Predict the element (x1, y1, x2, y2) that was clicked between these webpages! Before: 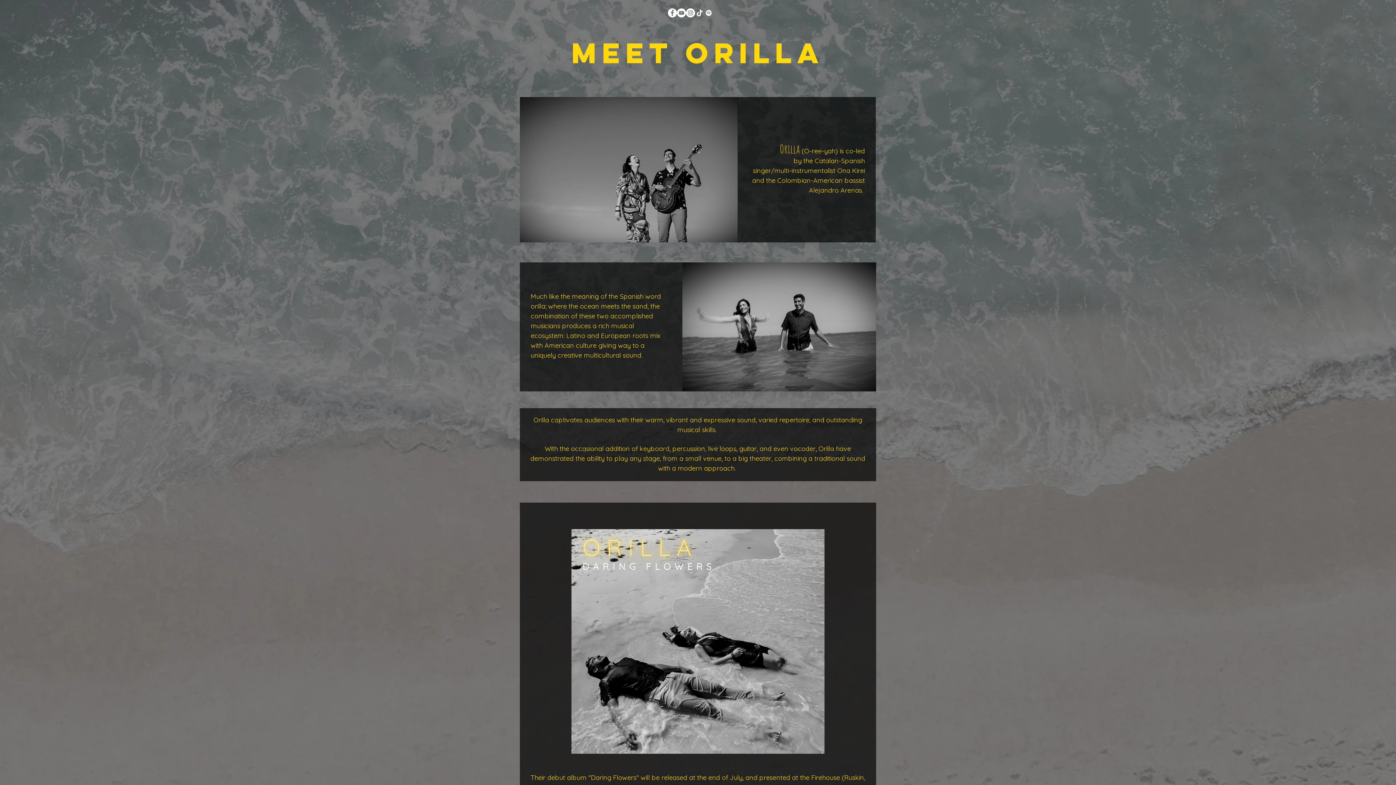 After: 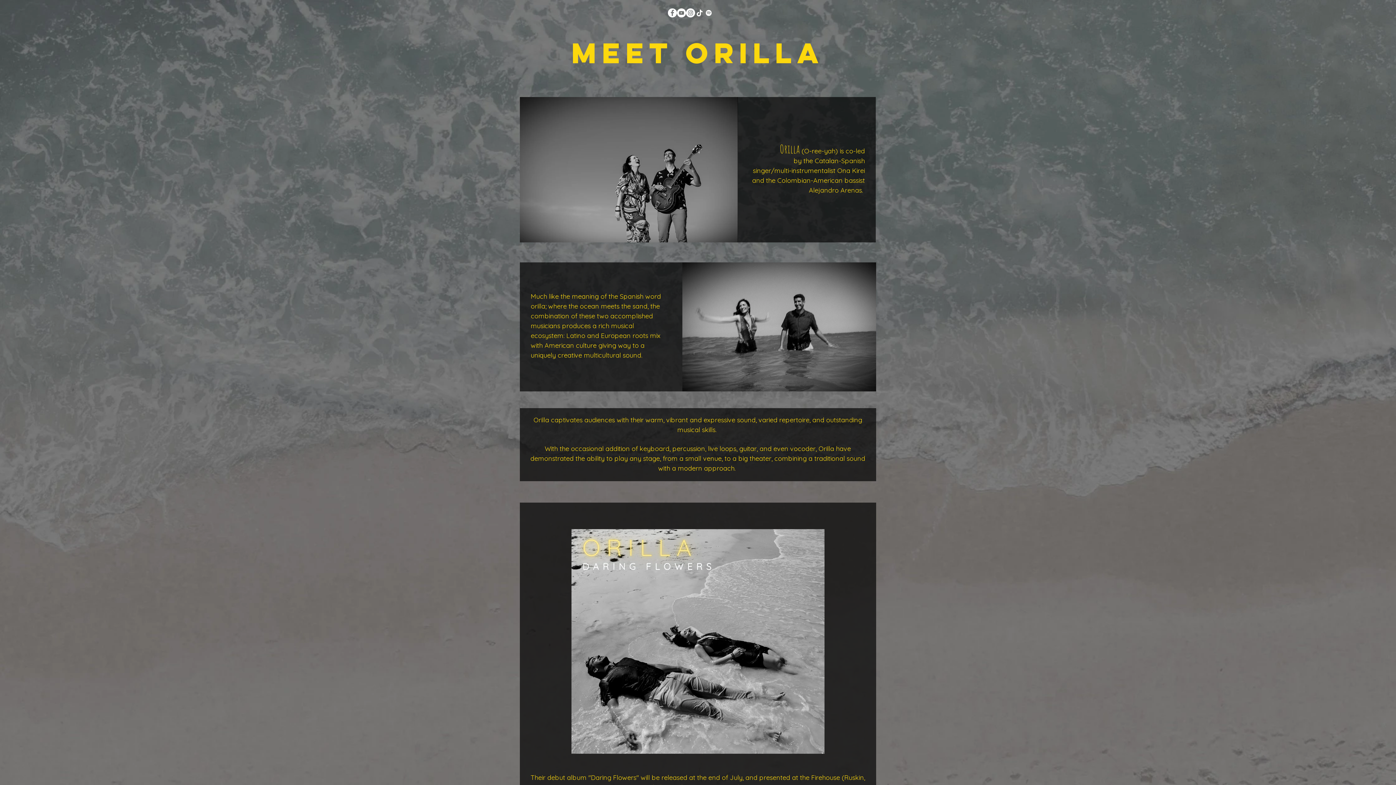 Action: label: YouTube - White Circle bbox: (677, 8, 686, 17)